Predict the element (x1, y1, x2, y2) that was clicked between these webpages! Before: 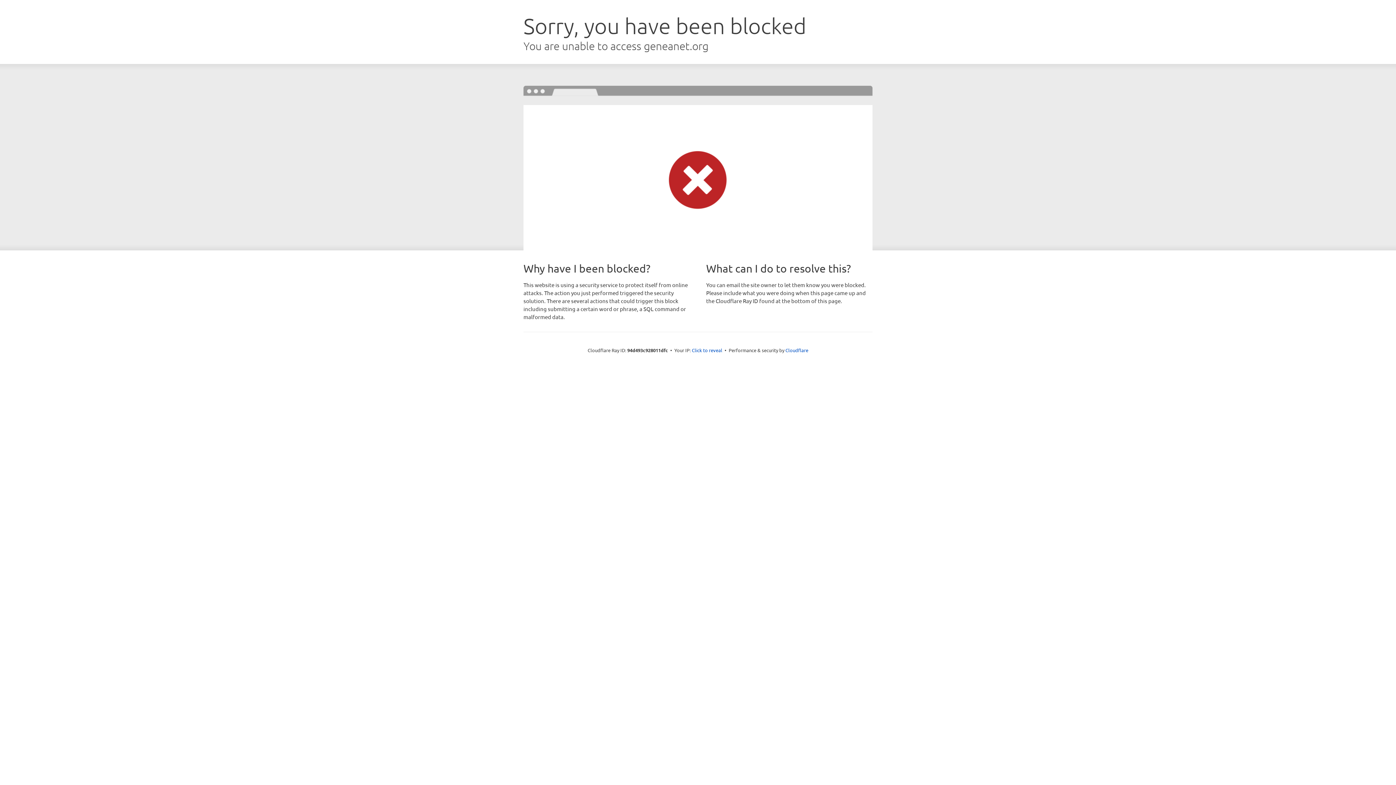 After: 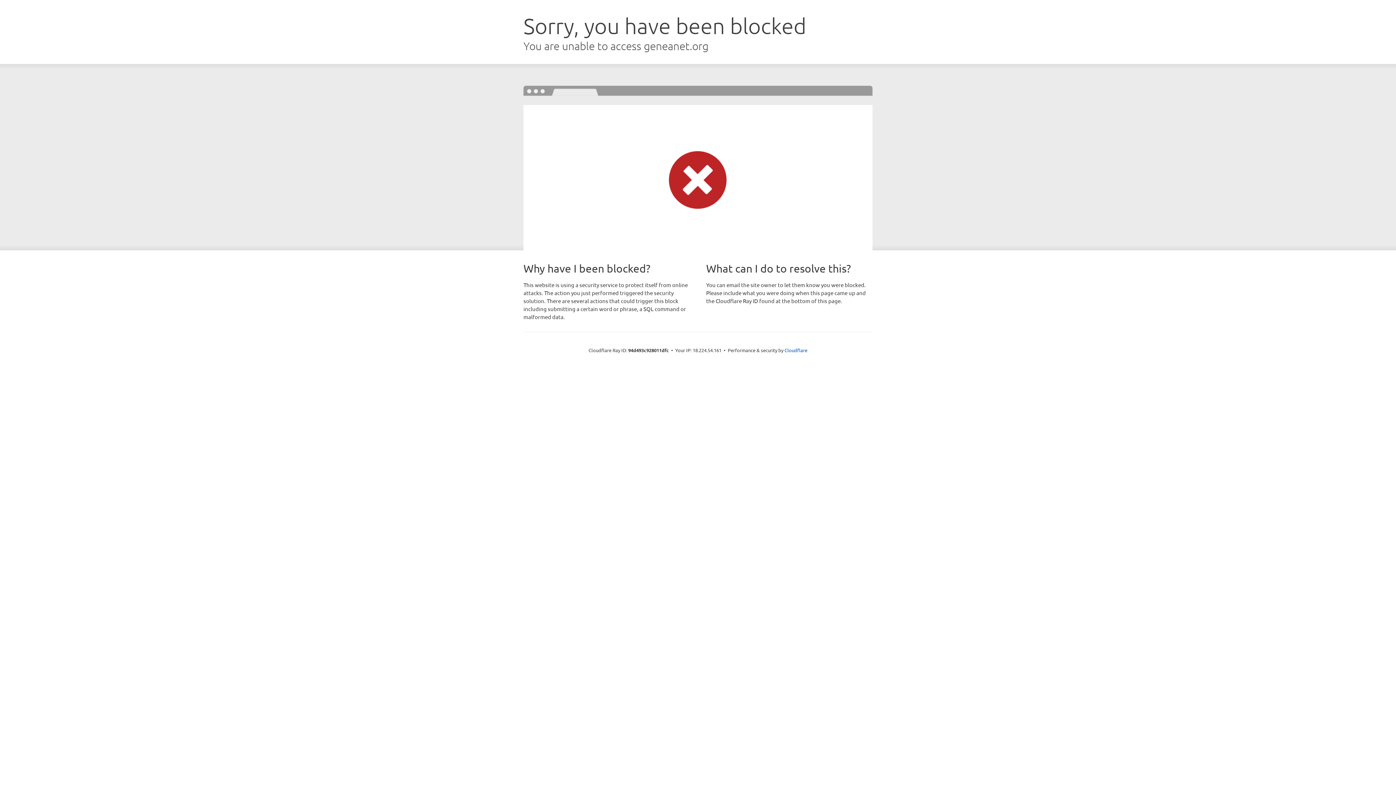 Action: label: Click to reveal bbox: (692, 346, 722, 353)